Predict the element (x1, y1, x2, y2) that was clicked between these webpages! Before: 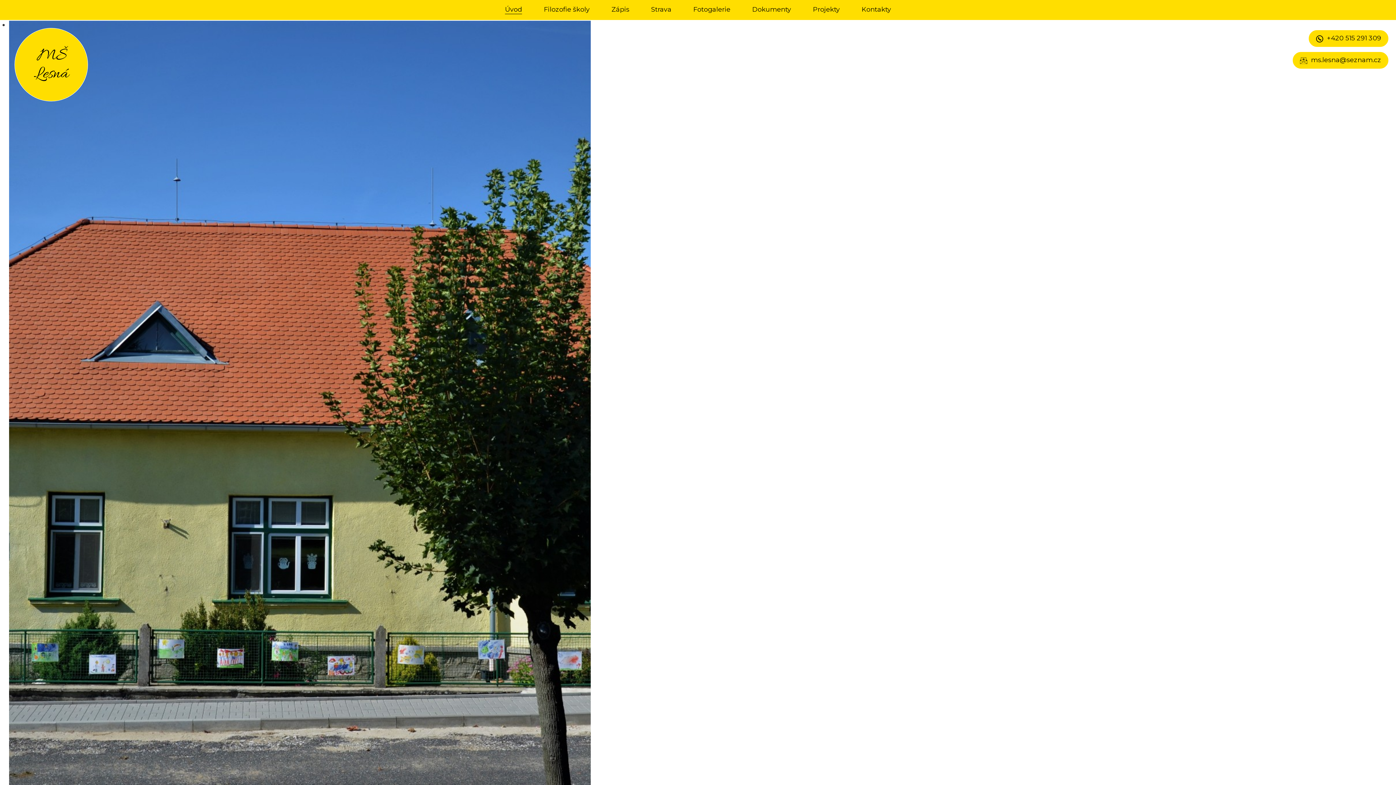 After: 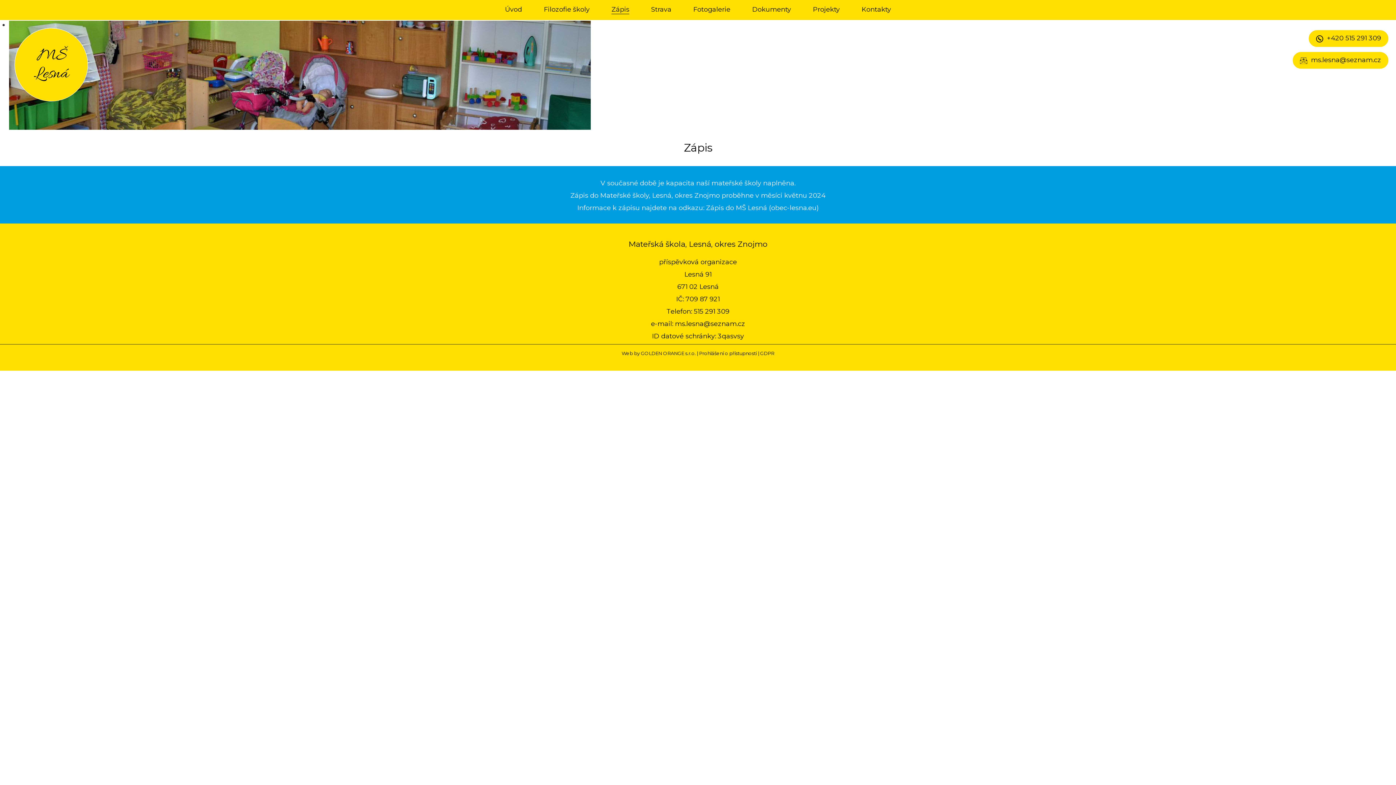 Action: bbox: (611, 5, 629, 14) label: Zápis